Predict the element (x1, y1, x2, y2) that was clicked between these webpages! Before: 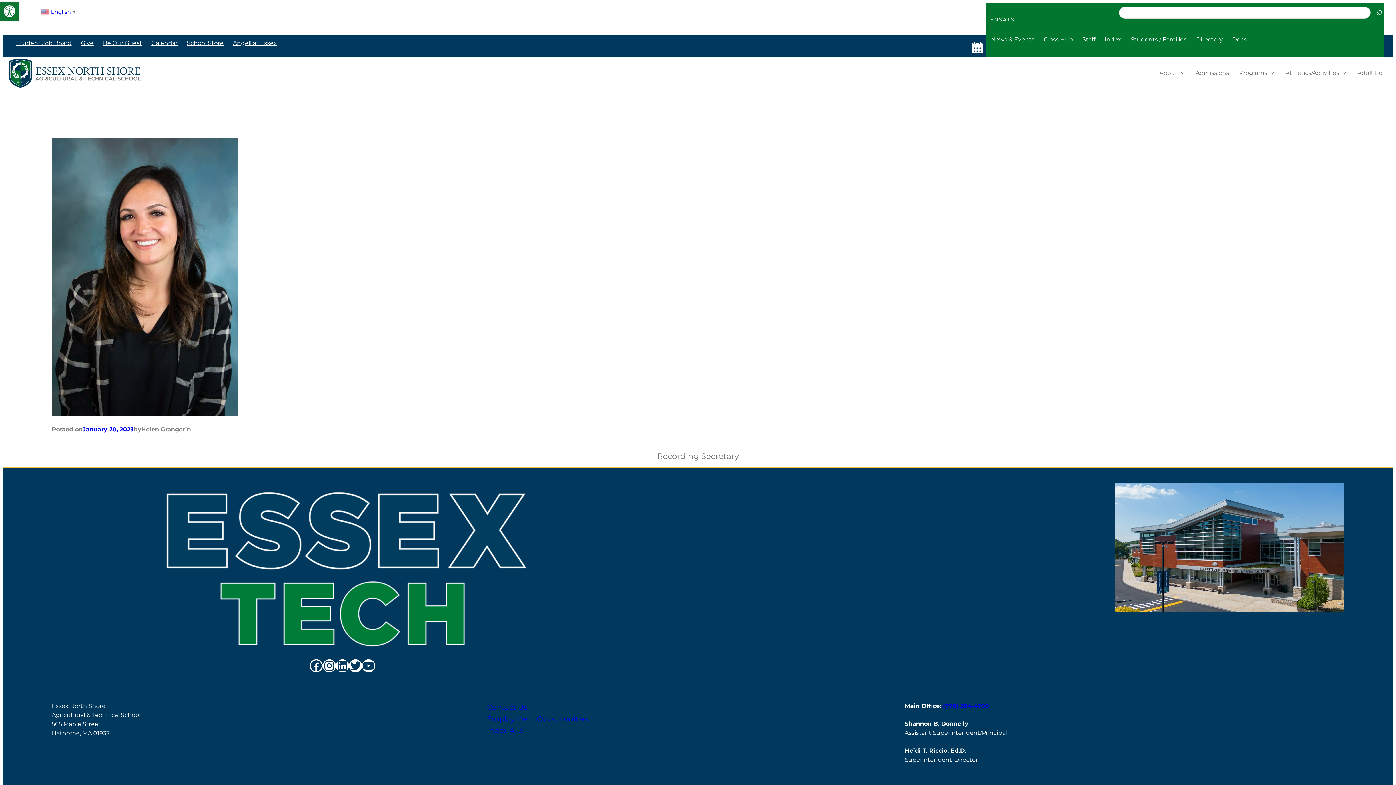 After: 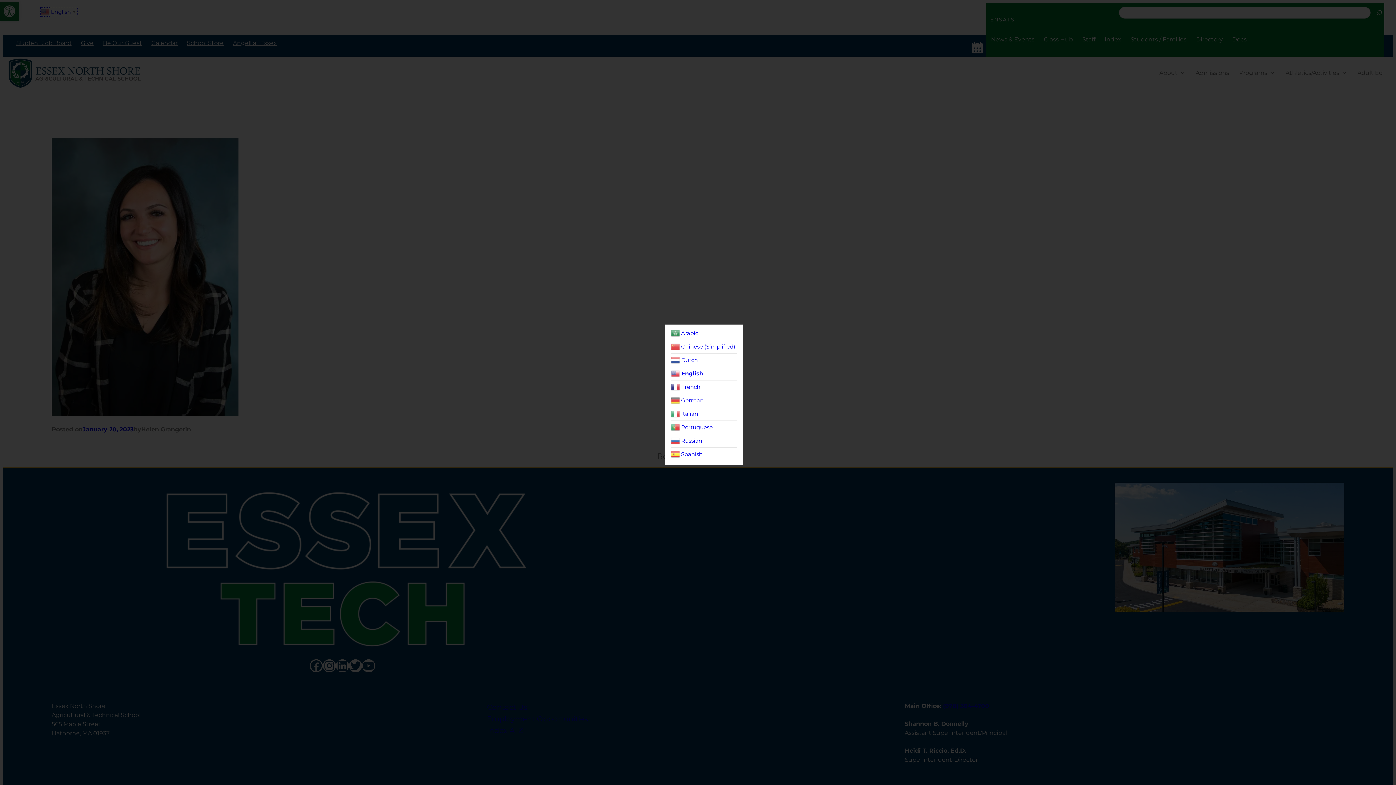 Action: bbox: (40, 7, 77, 14) label:  English▼